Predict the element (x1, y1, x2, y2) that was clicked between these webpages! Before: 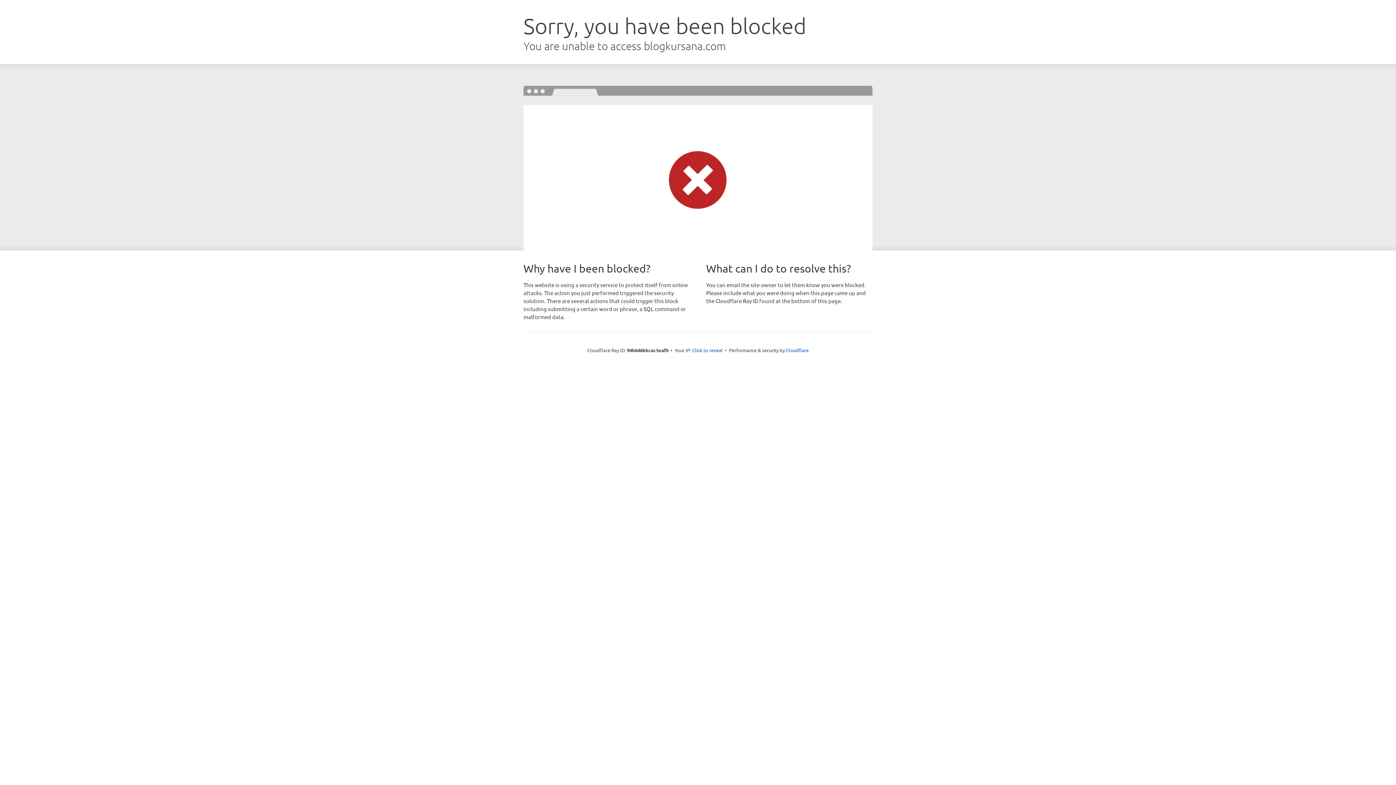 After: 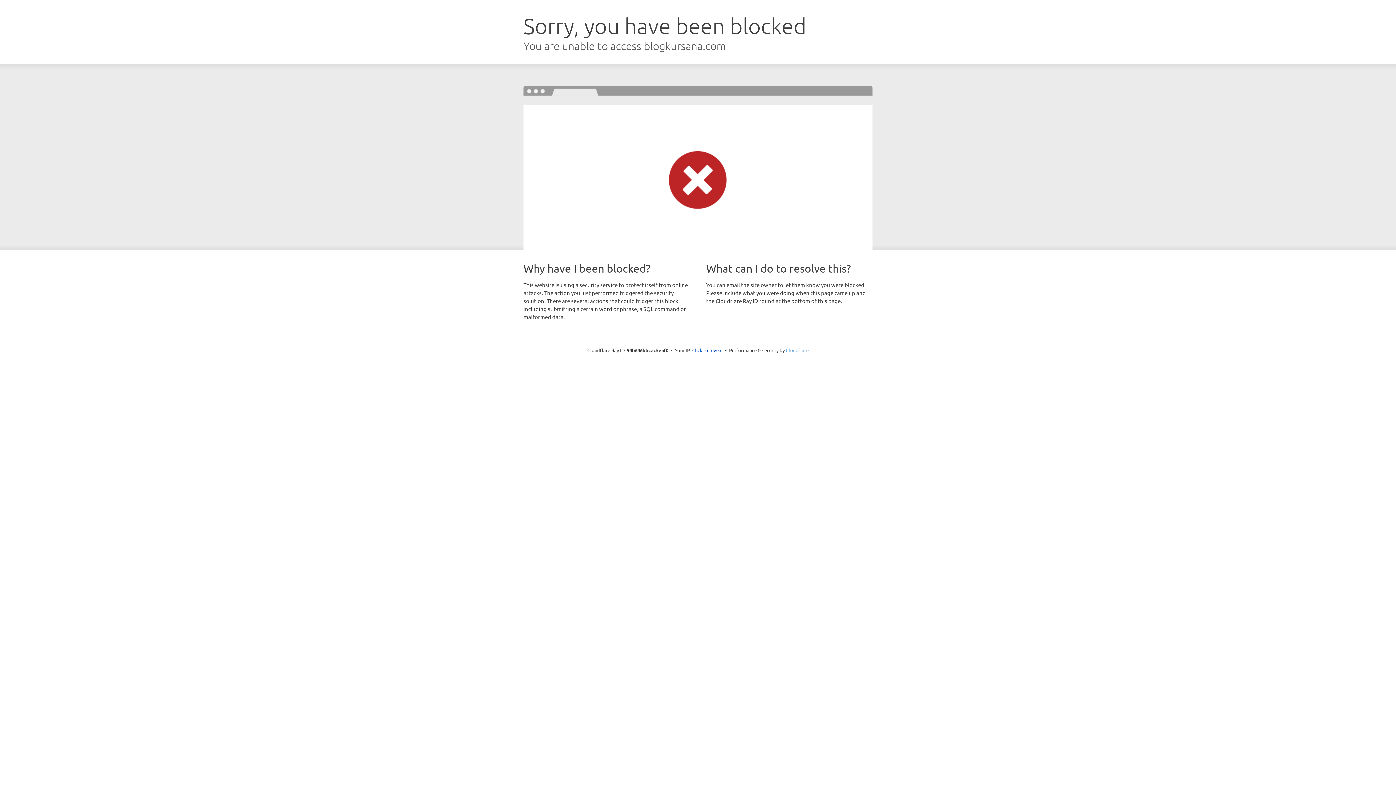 Action: label: Cloudflare bbox: (786, 347, 808, 353)